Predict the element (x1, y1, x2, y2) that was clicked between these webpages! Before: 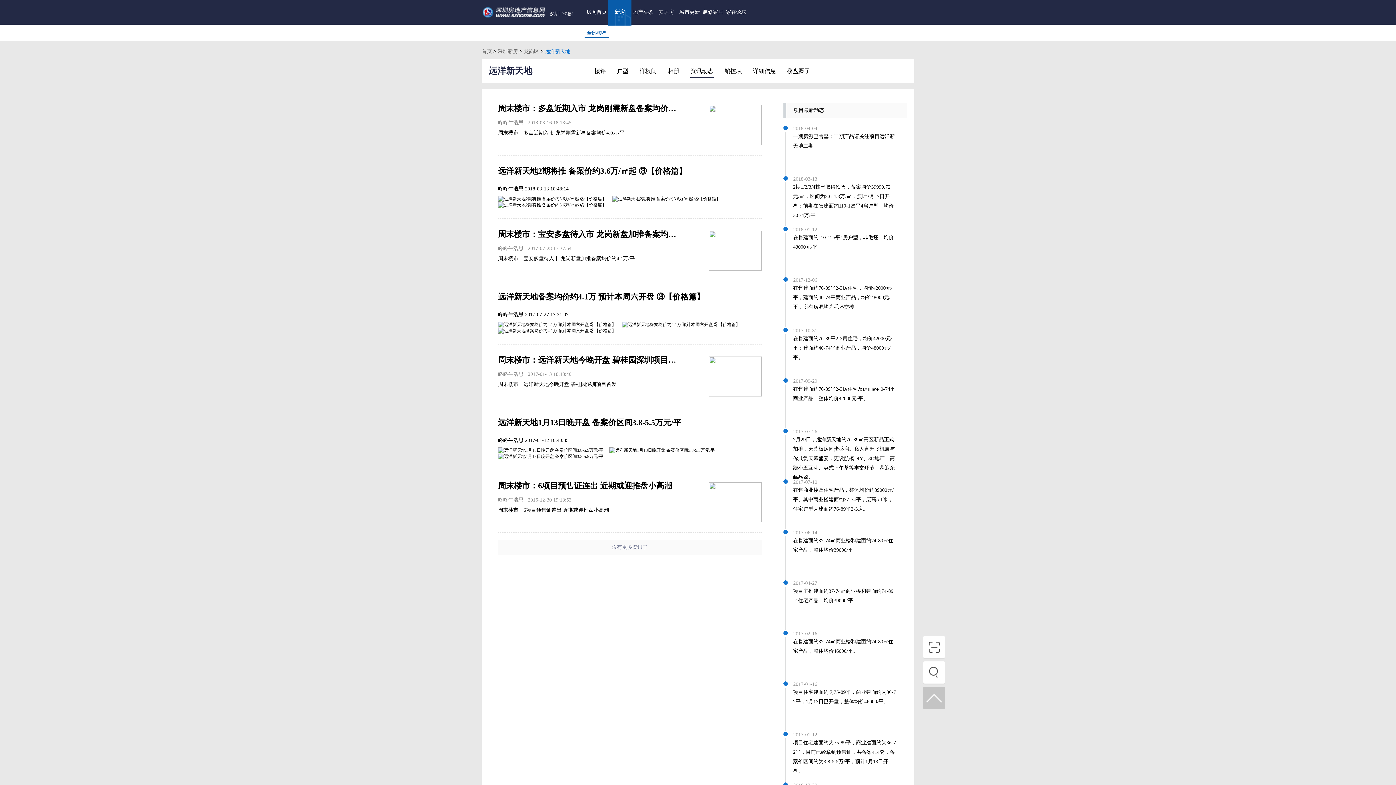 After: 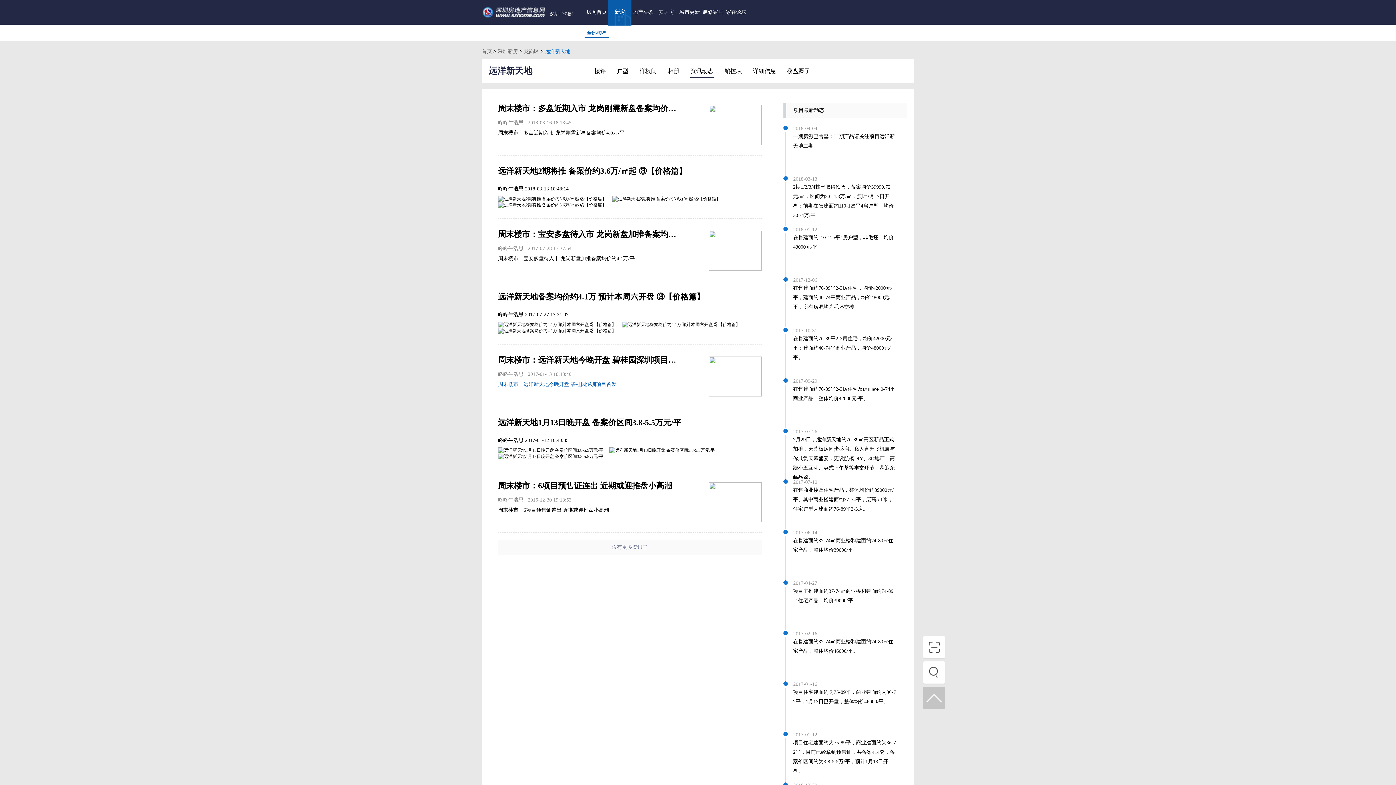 Action: bbox: (498, 381, 616, 387) label: 周末楼市：远洋新天地今晚开盘 碧桂园深圳项目首发